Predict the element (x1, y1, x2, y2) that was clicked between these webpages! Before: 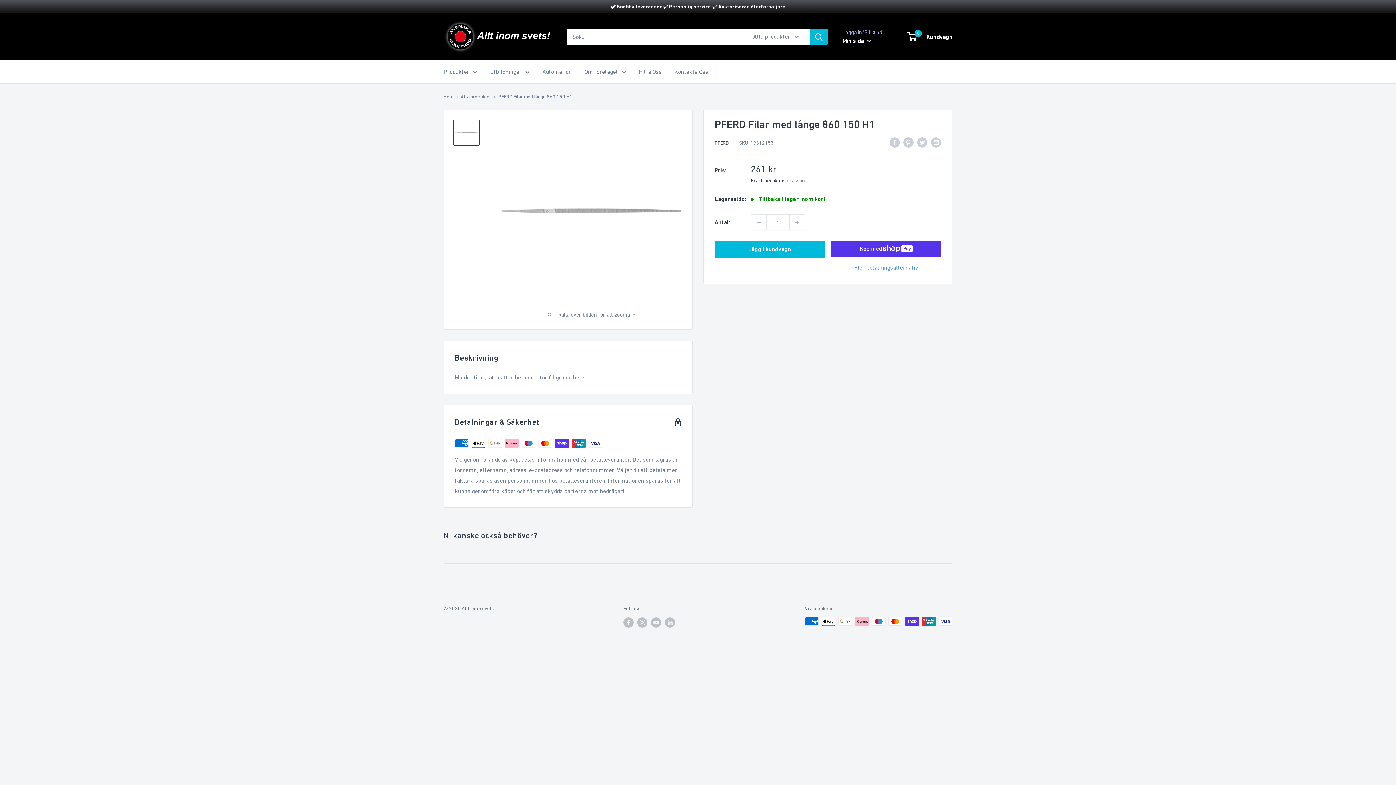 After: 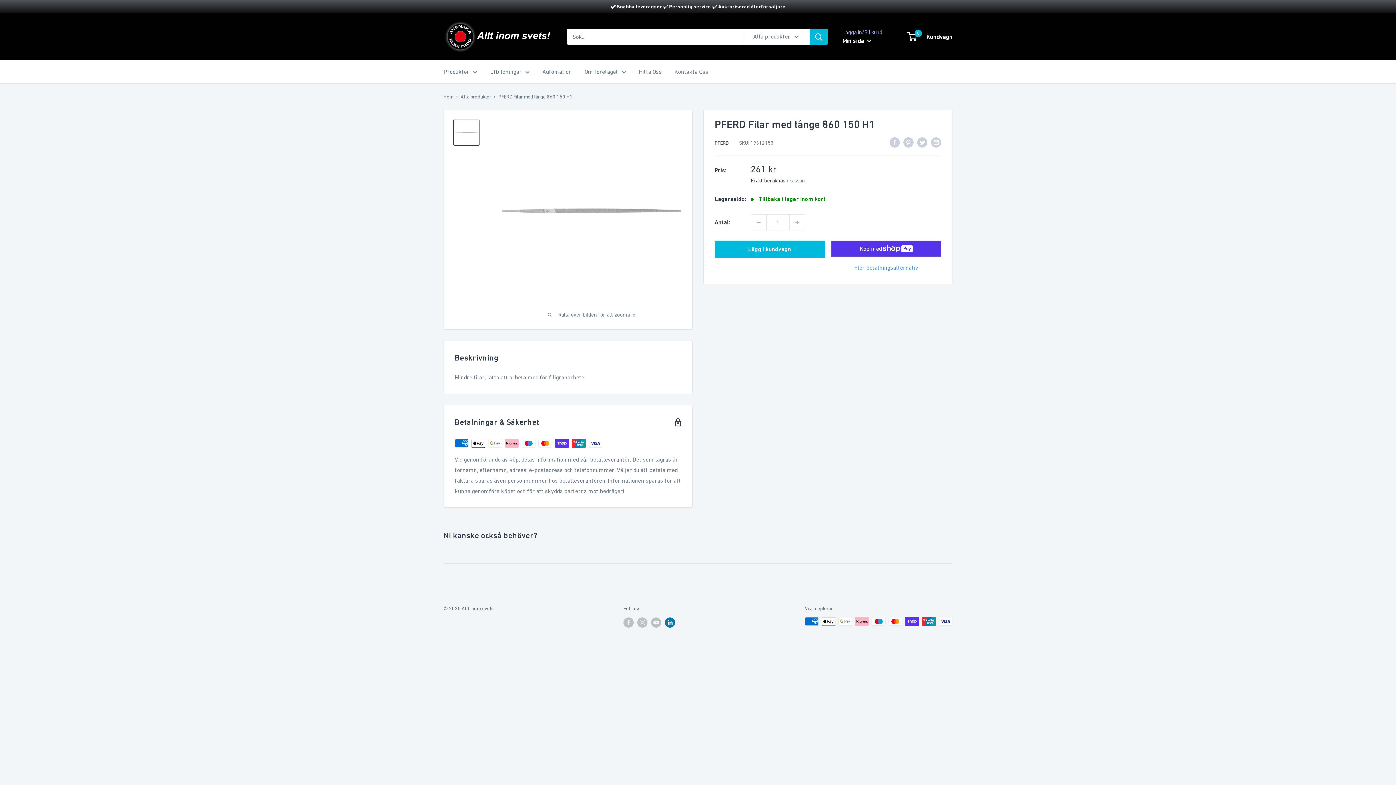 Action: label: Följ oss LinkedIn bbox: (665, 617, 675, 627)